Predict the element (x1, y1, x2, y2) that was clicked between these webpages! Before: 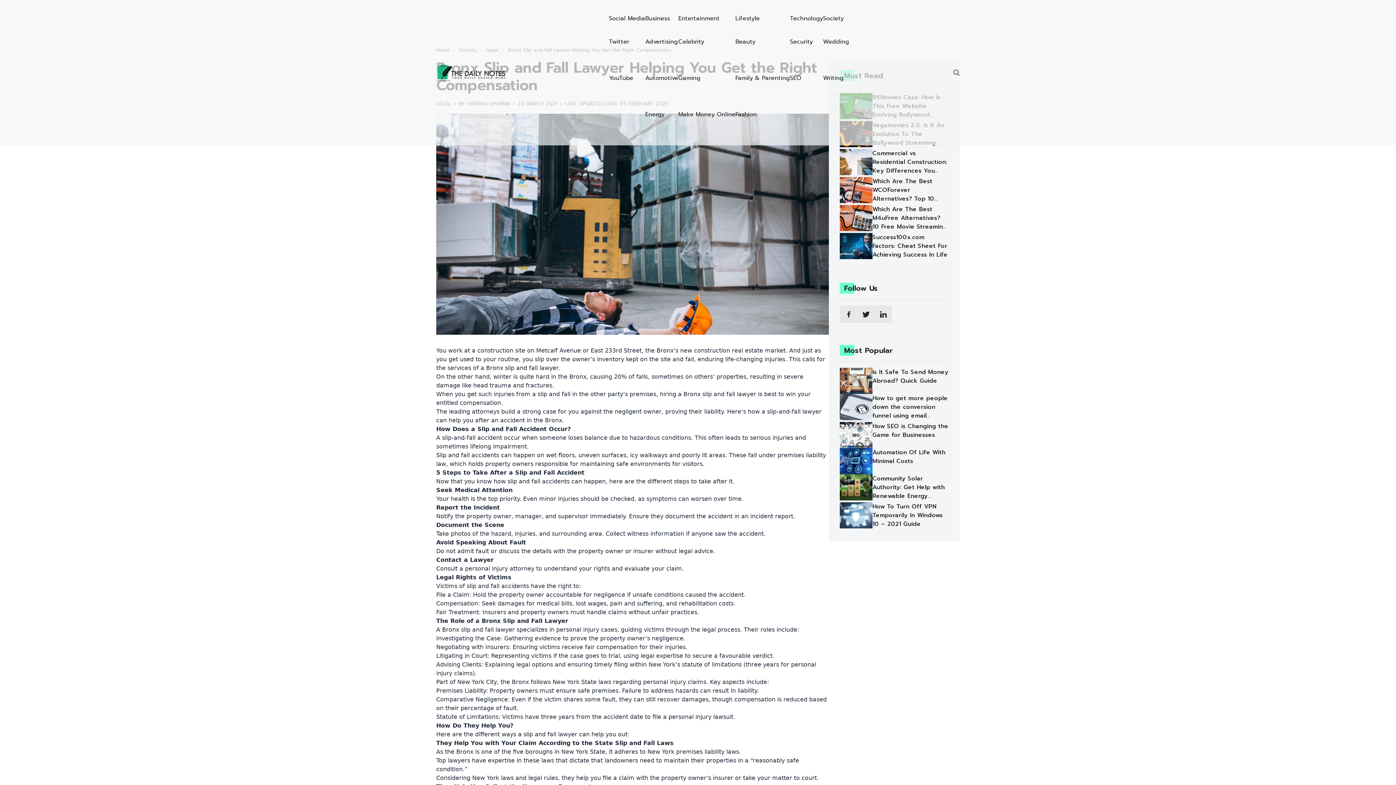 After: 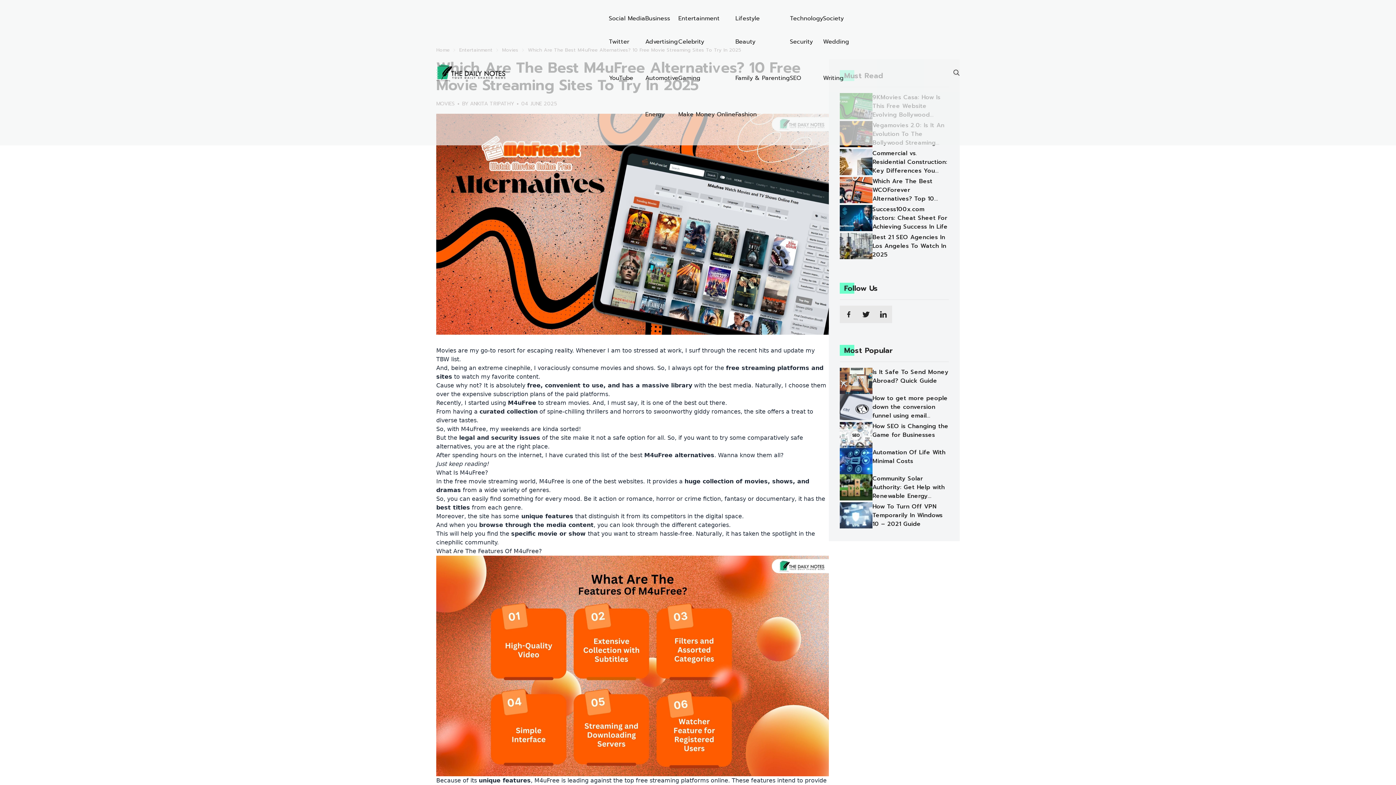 Action: label: Which Are The Best M4uFree Alternatives? 10 Free Movie Streaming Sites To Try In 2025 bbox: (840, 205, 949, 233)